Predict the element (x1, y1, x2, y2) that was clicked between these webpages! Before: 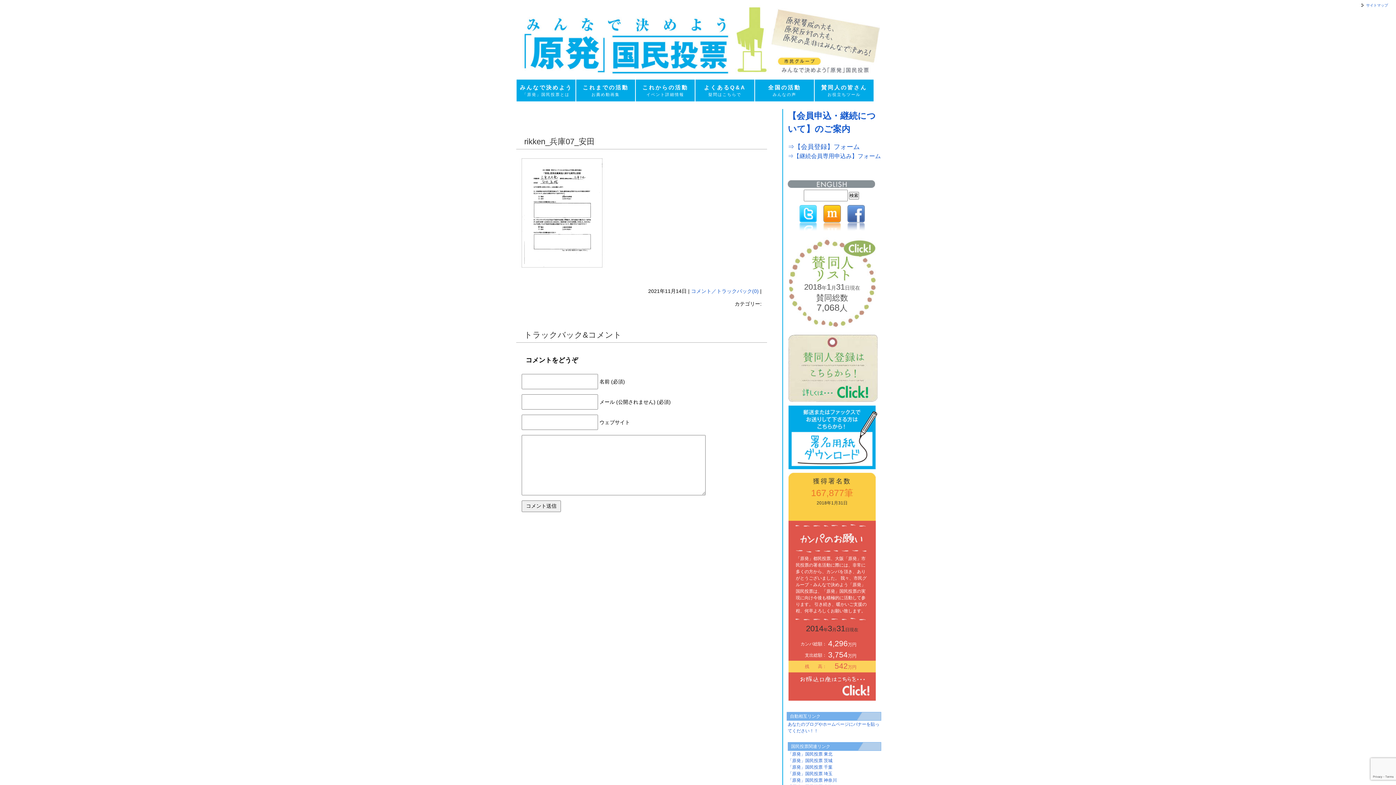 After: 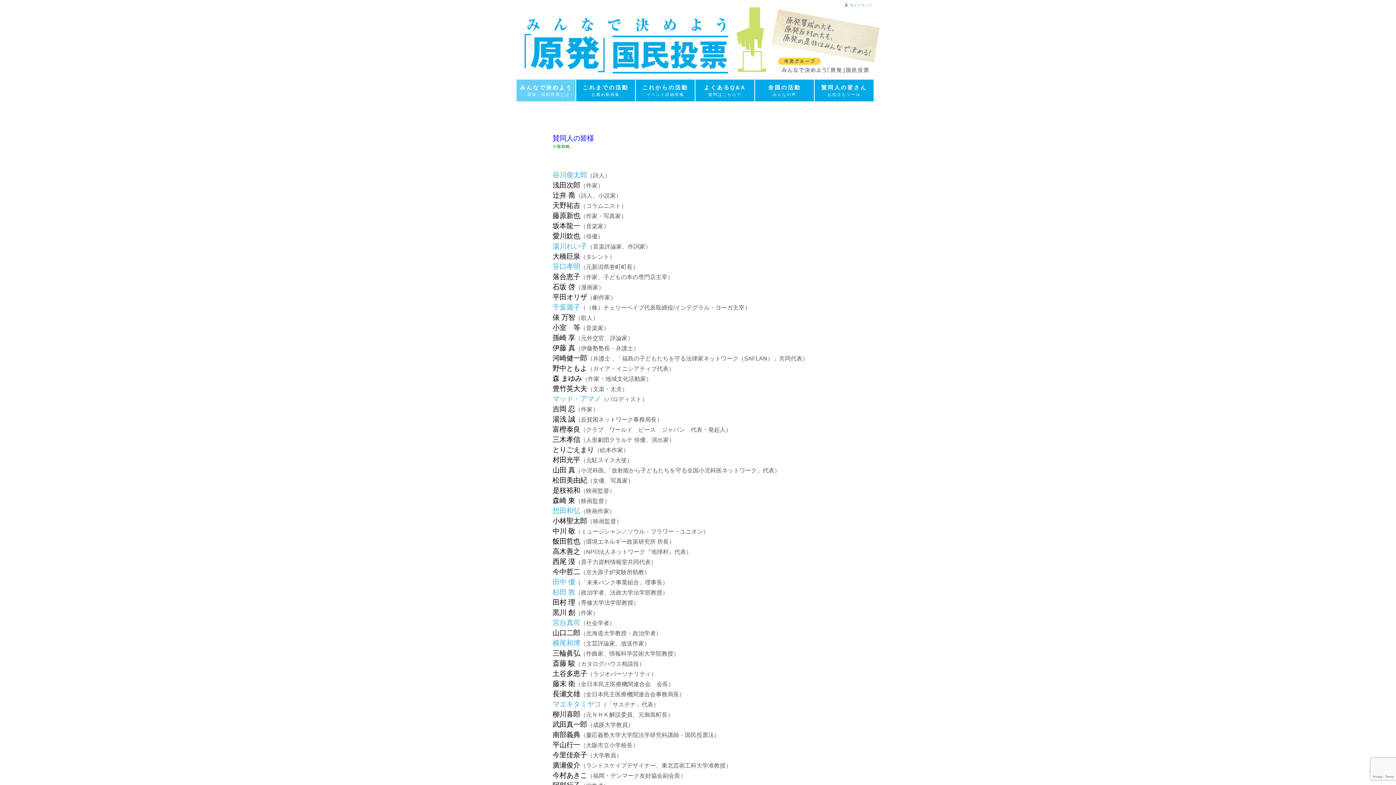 Action: bbox: (788, 234, 876, 331) label: 2018年1月31日現在
賛同総数
7,068人